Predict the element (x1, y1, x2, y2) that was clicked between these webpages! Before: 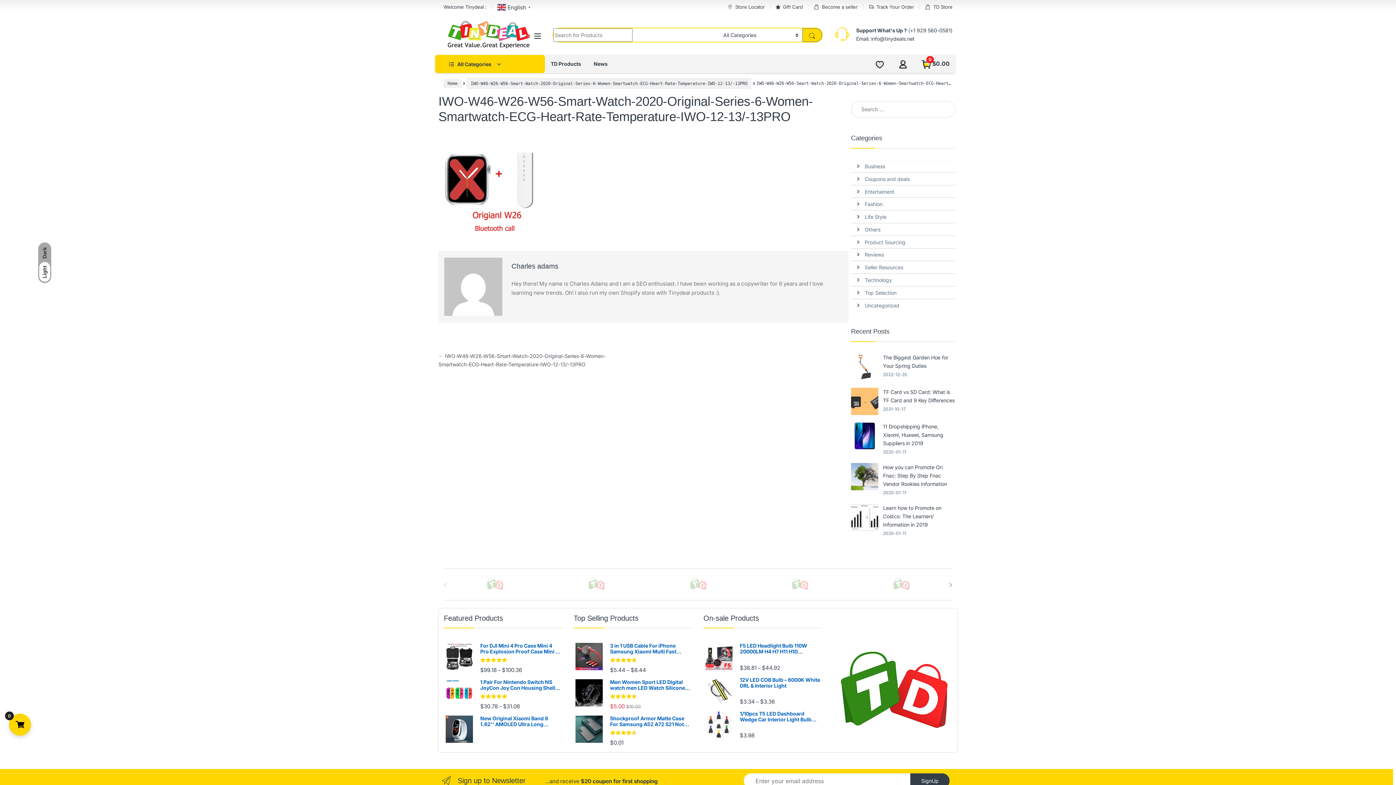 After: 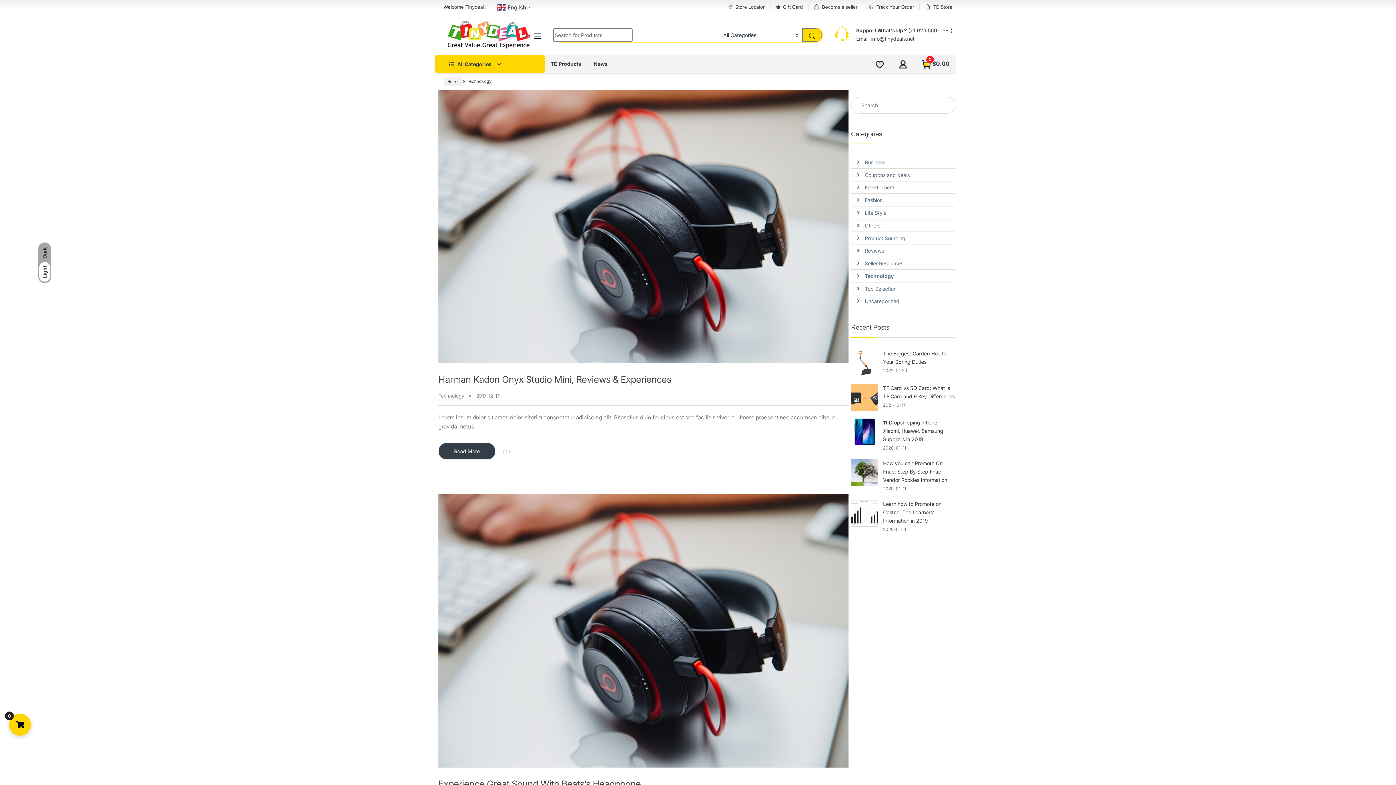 Action: label: Technology bbox: (865, 274, 892, 286)